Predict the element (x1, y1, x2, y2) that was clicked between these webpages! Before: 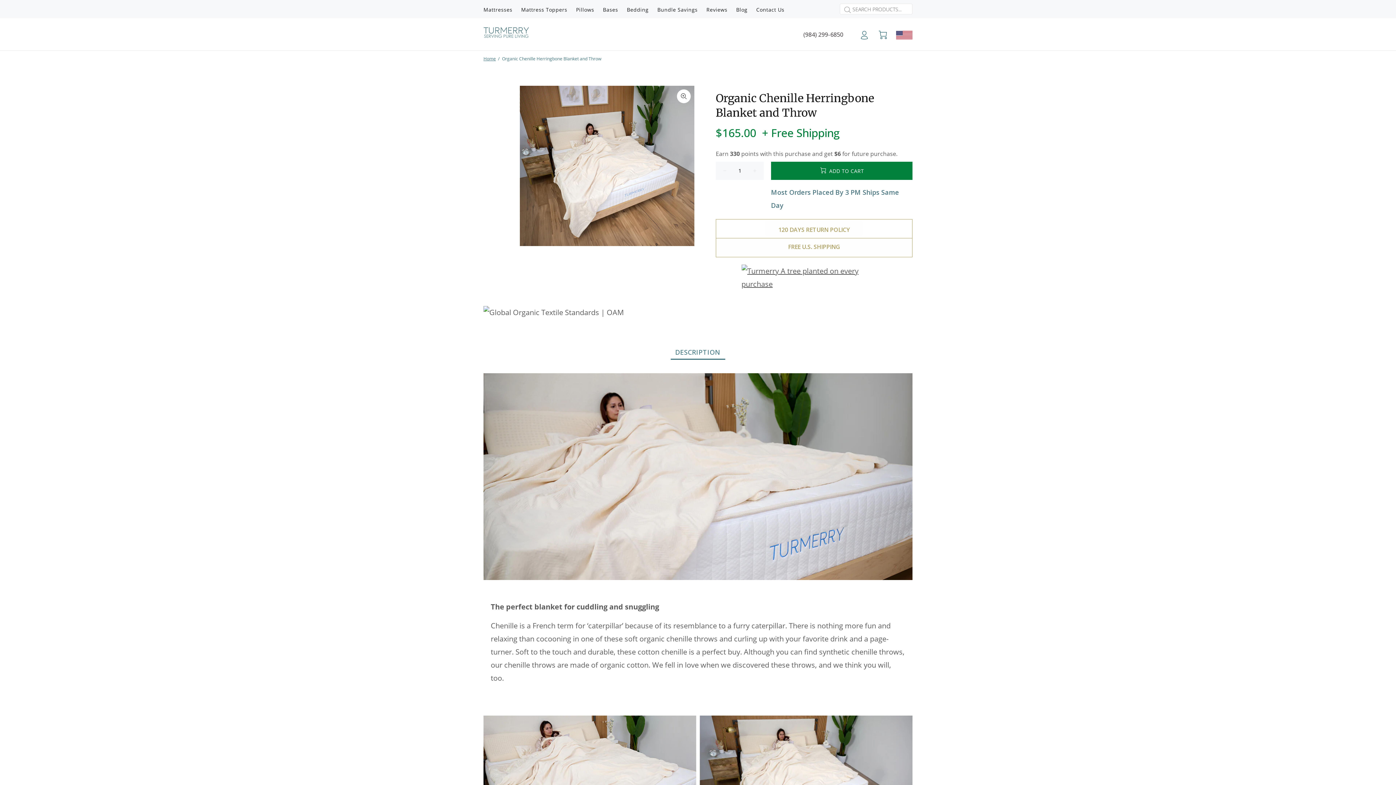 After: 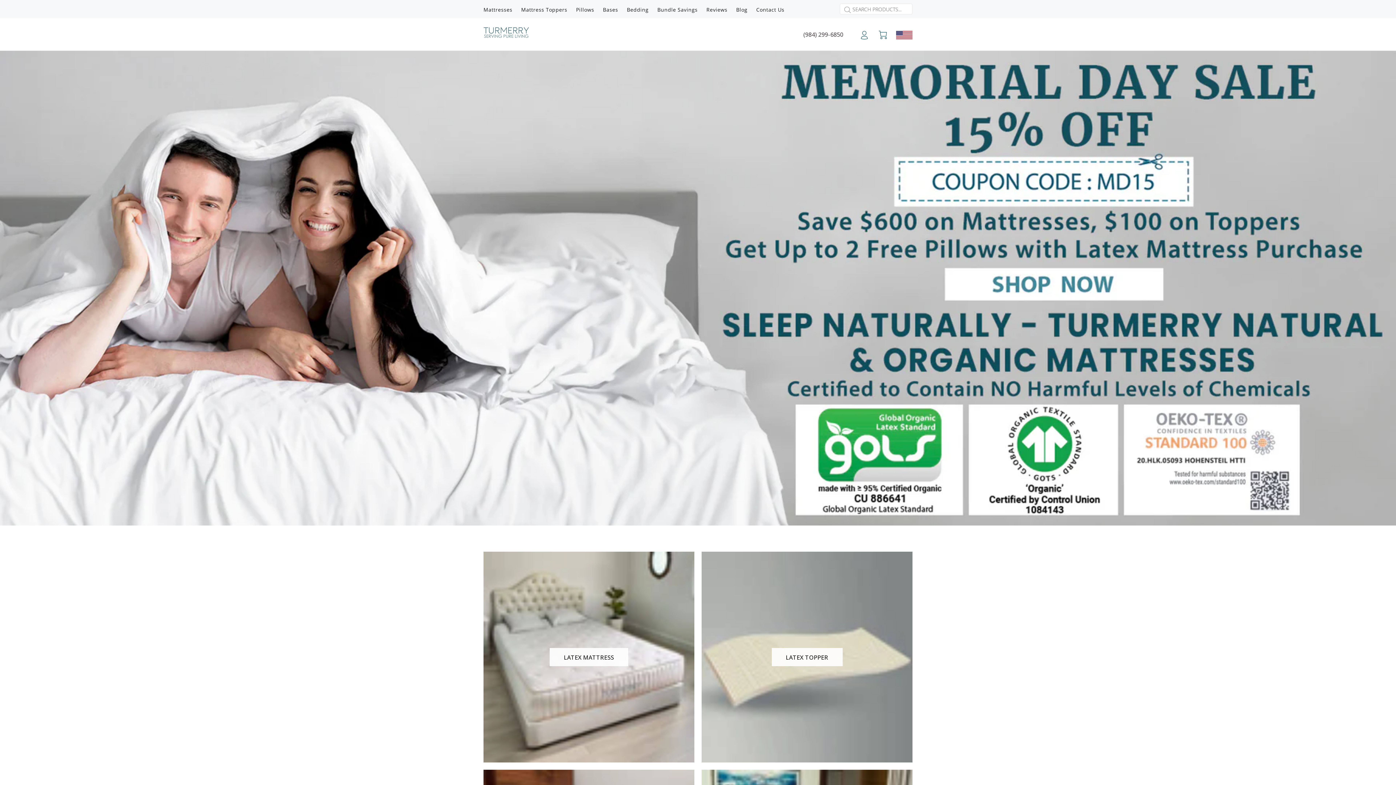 Action: label: Home bbox: (483, 55, 496, 61)